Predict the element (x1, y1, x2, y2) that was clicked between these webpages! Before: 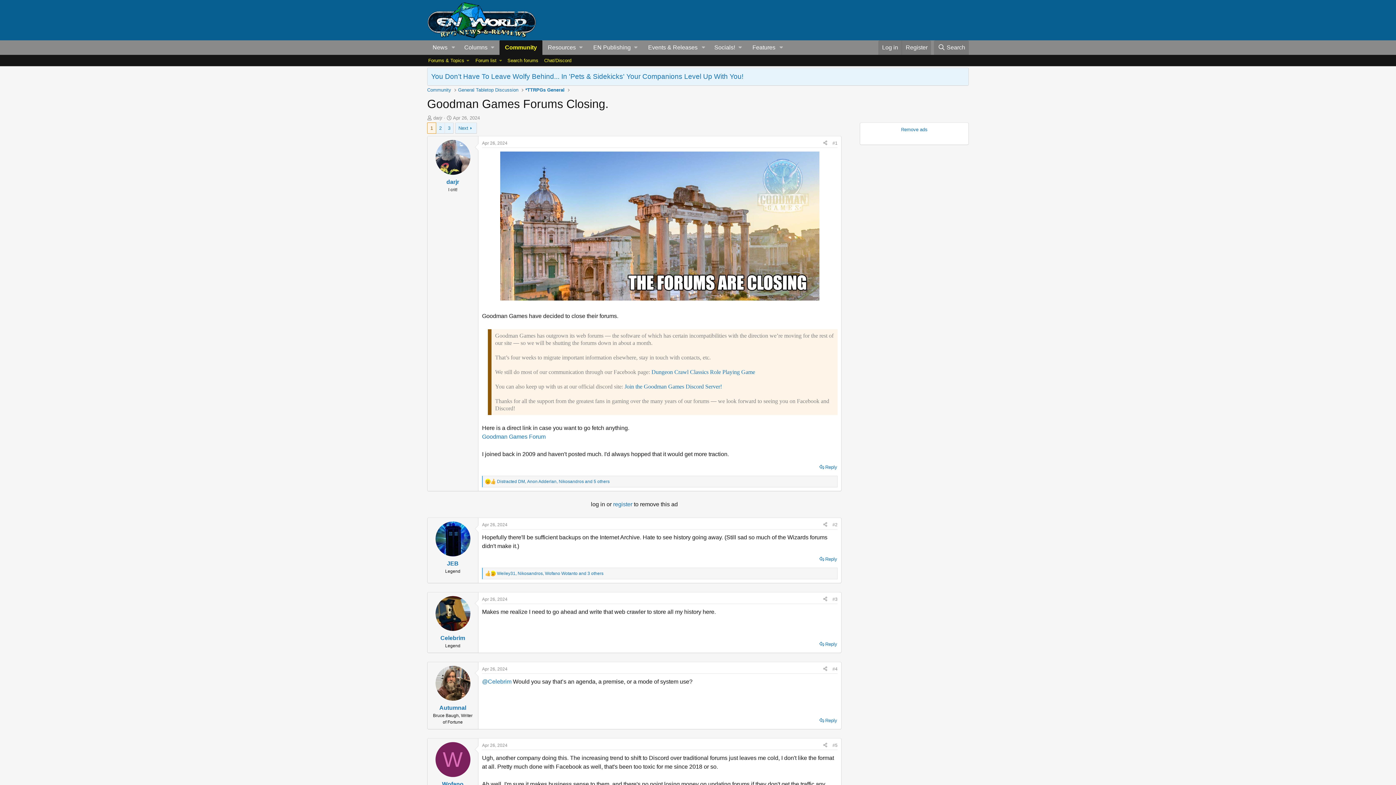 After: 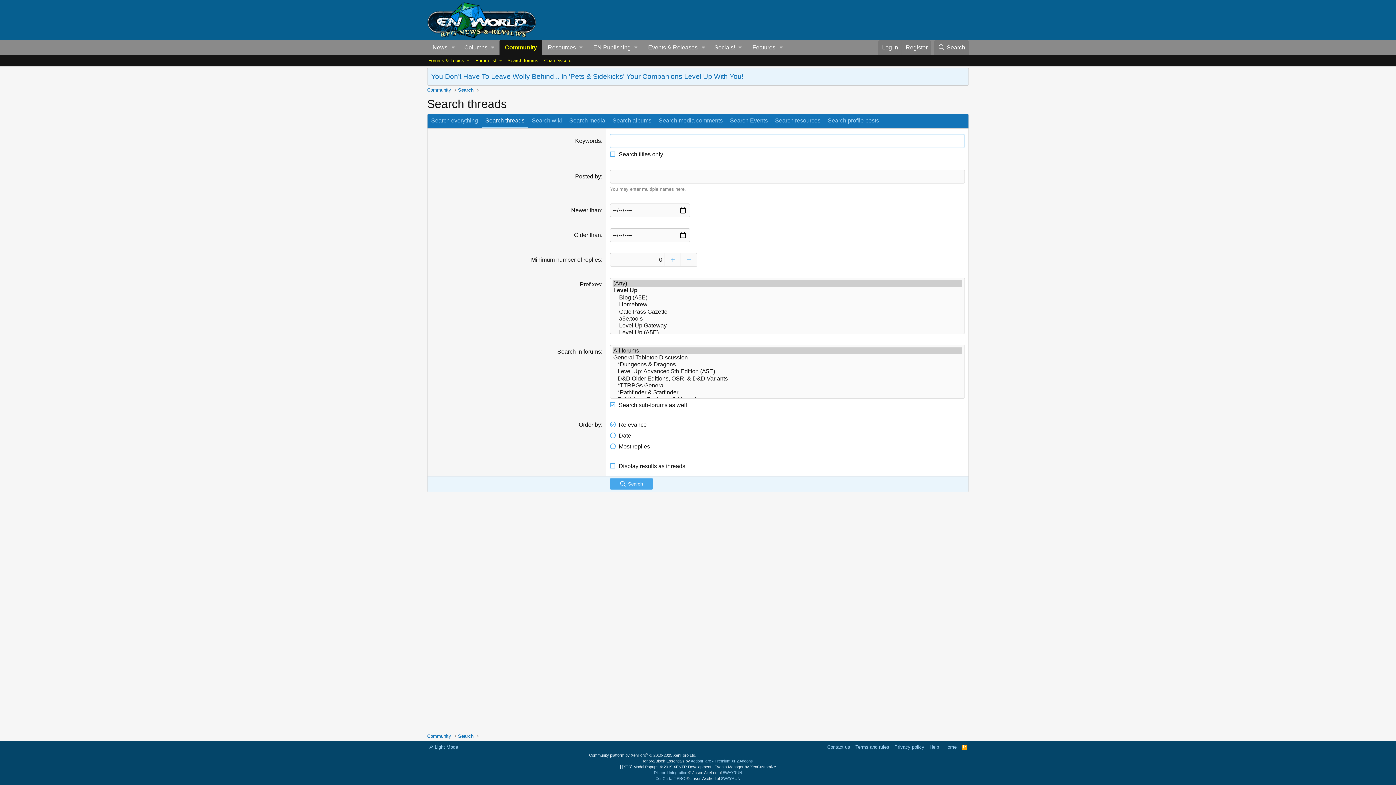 Action: bbox: (504, 55, 541, 66) label: Search forums